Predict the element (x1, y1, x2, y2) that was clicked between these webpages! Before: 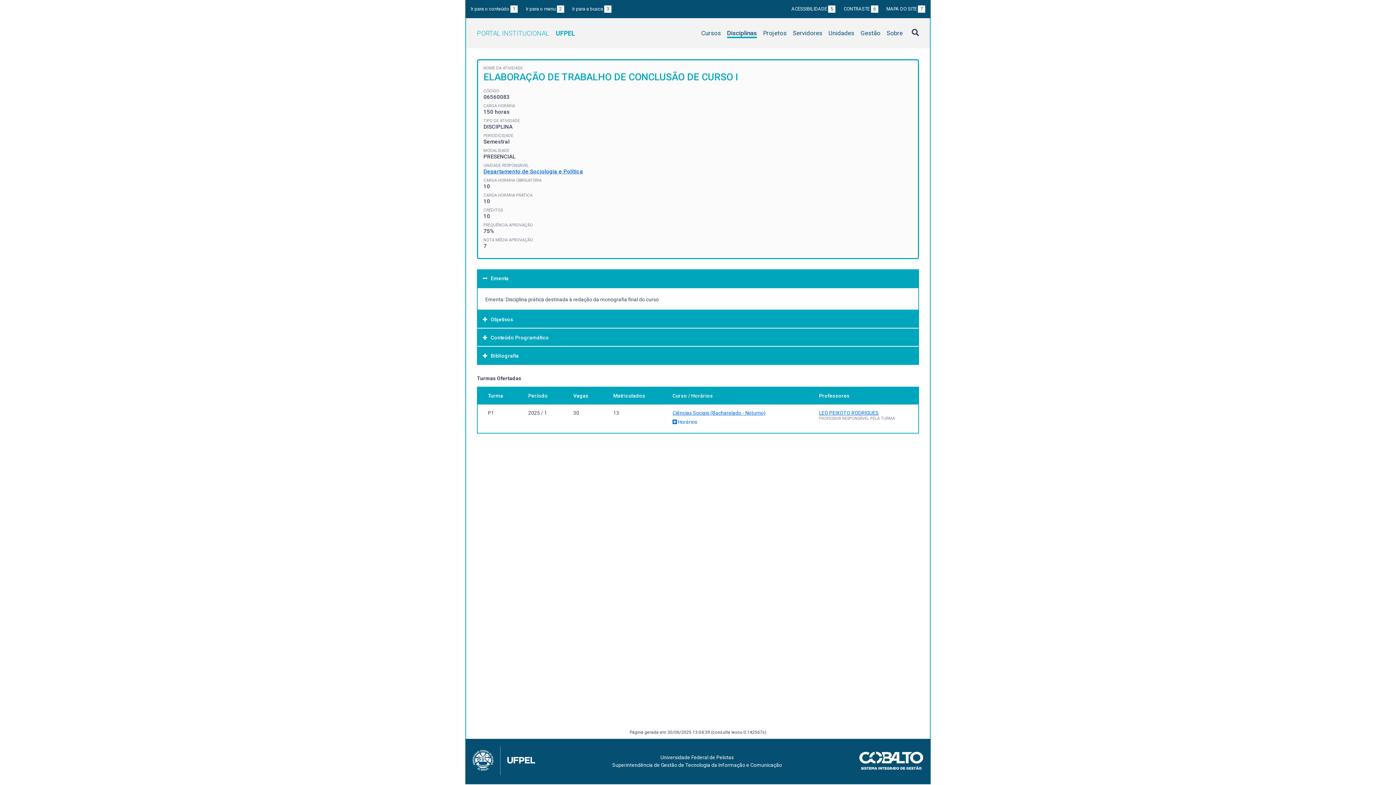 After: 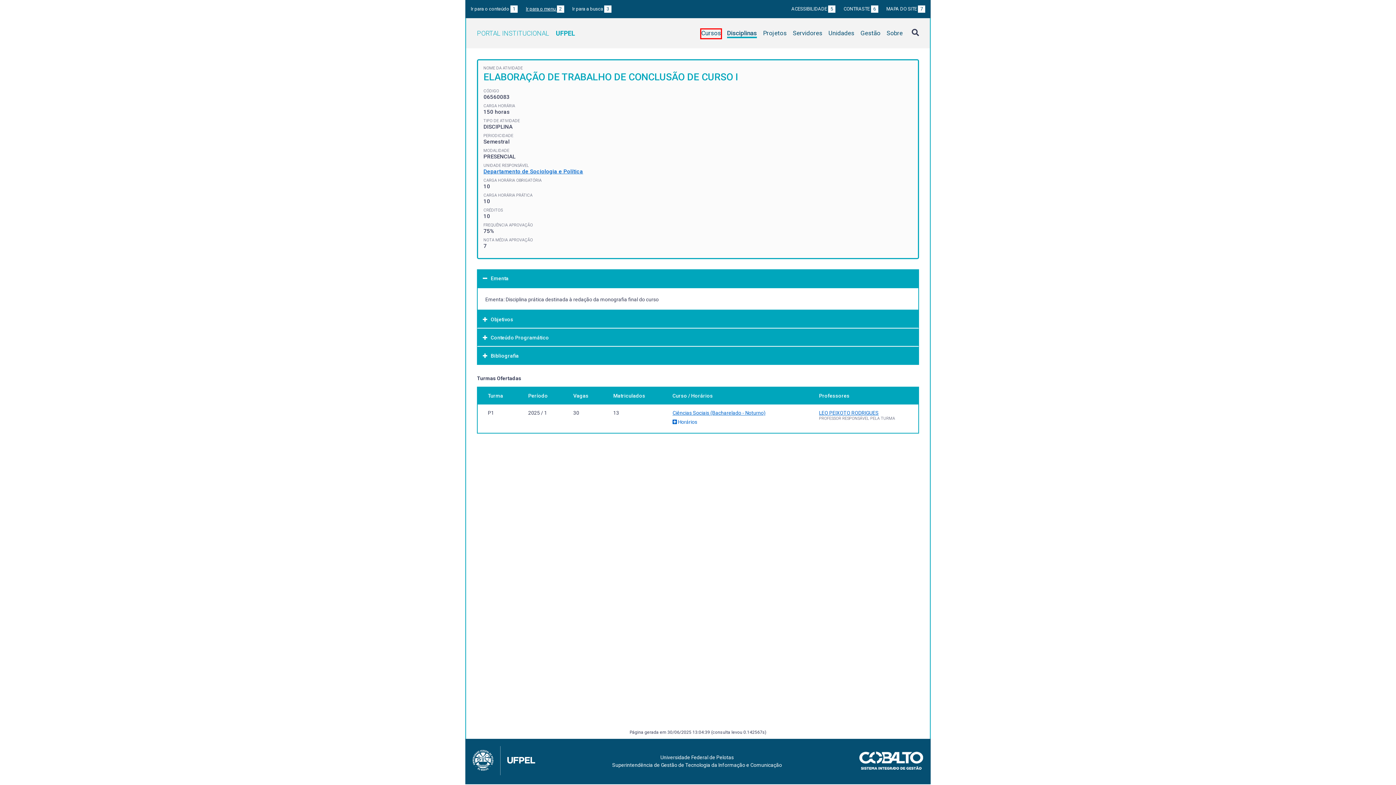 Action: label: Ir para o menu 2 bbox: (526, 6, 564, 11)